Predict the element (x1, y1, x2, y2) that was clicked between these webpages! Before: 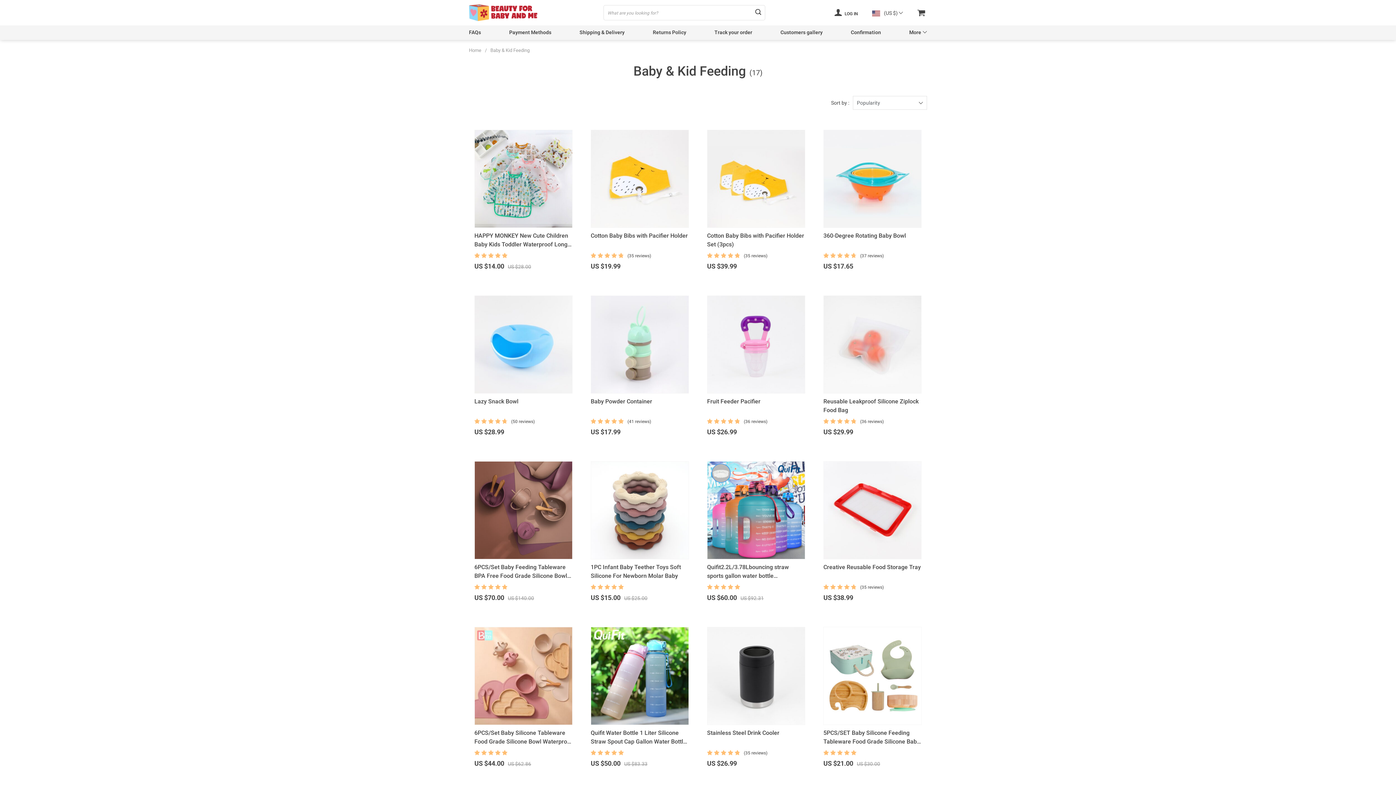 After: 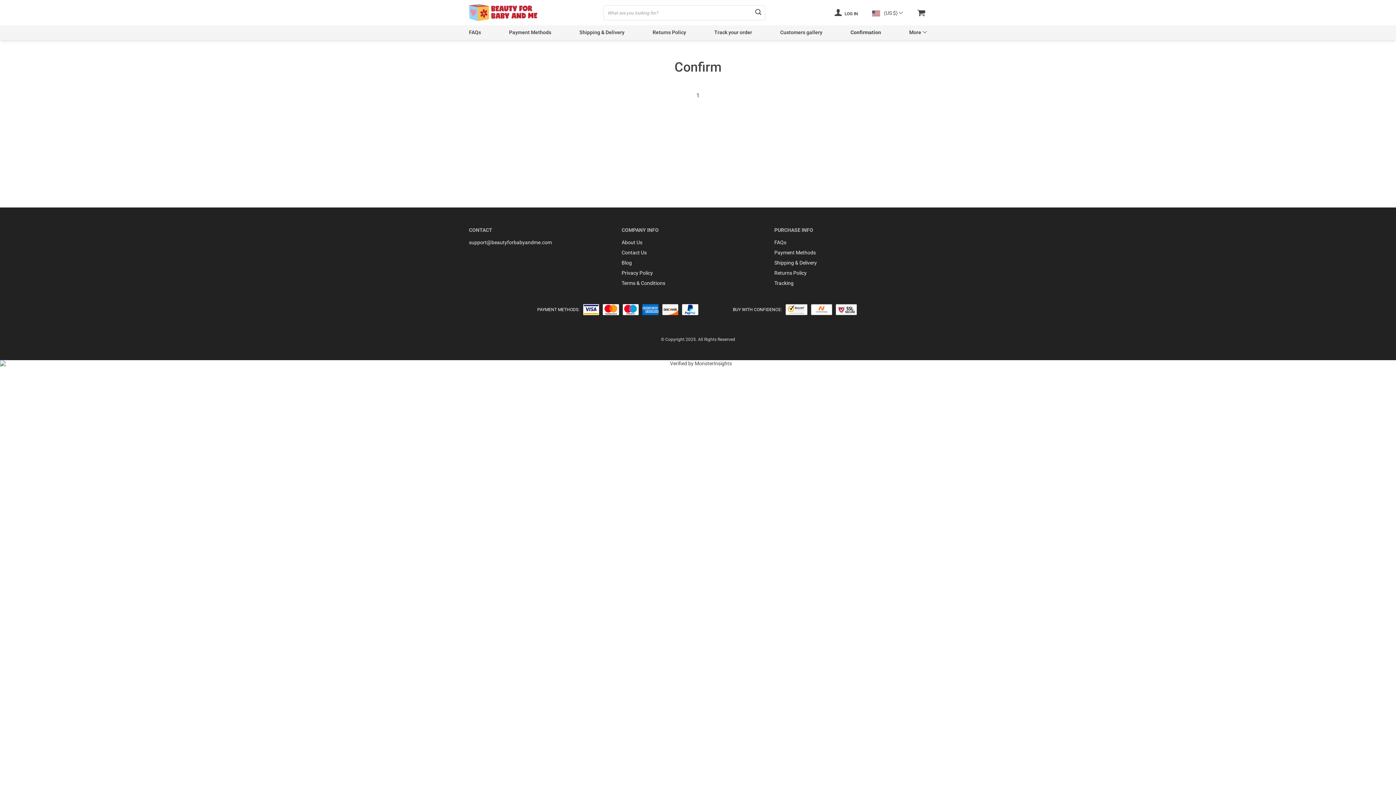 Action: label: Confirmation bbox: (851, 29, 881, 36)